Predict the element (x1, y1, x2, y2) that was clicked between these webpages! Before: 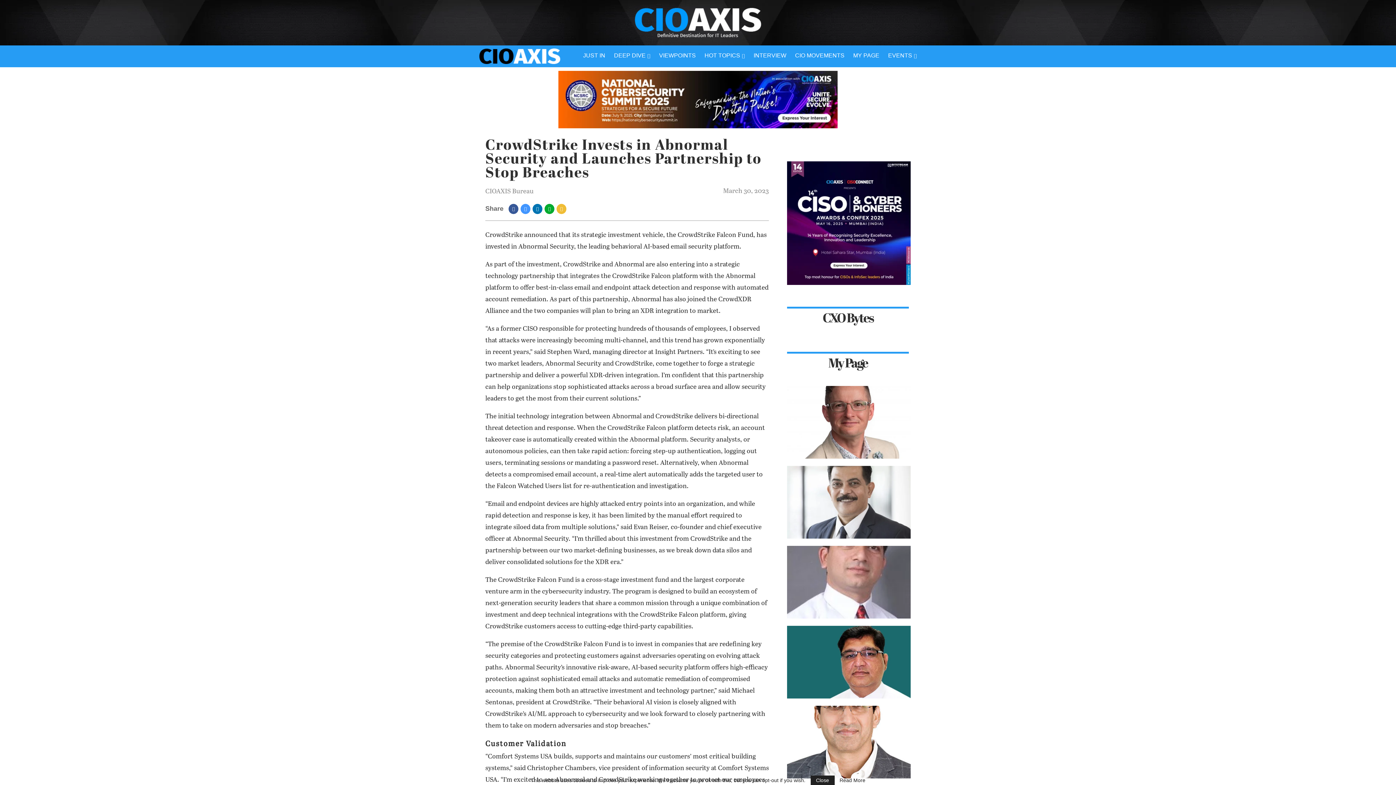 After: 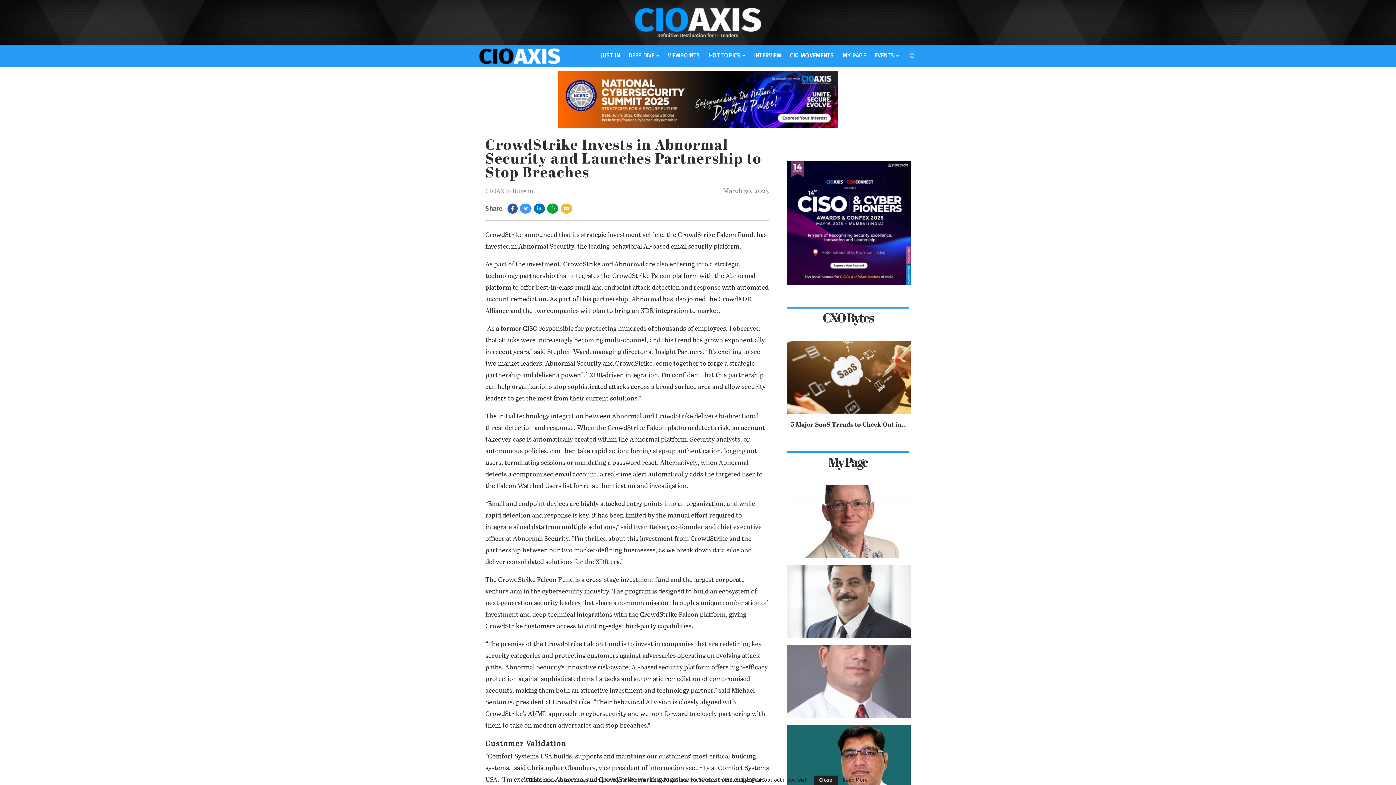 Action: label: Share on Facebook bbox: (508, 202, 520, 214)